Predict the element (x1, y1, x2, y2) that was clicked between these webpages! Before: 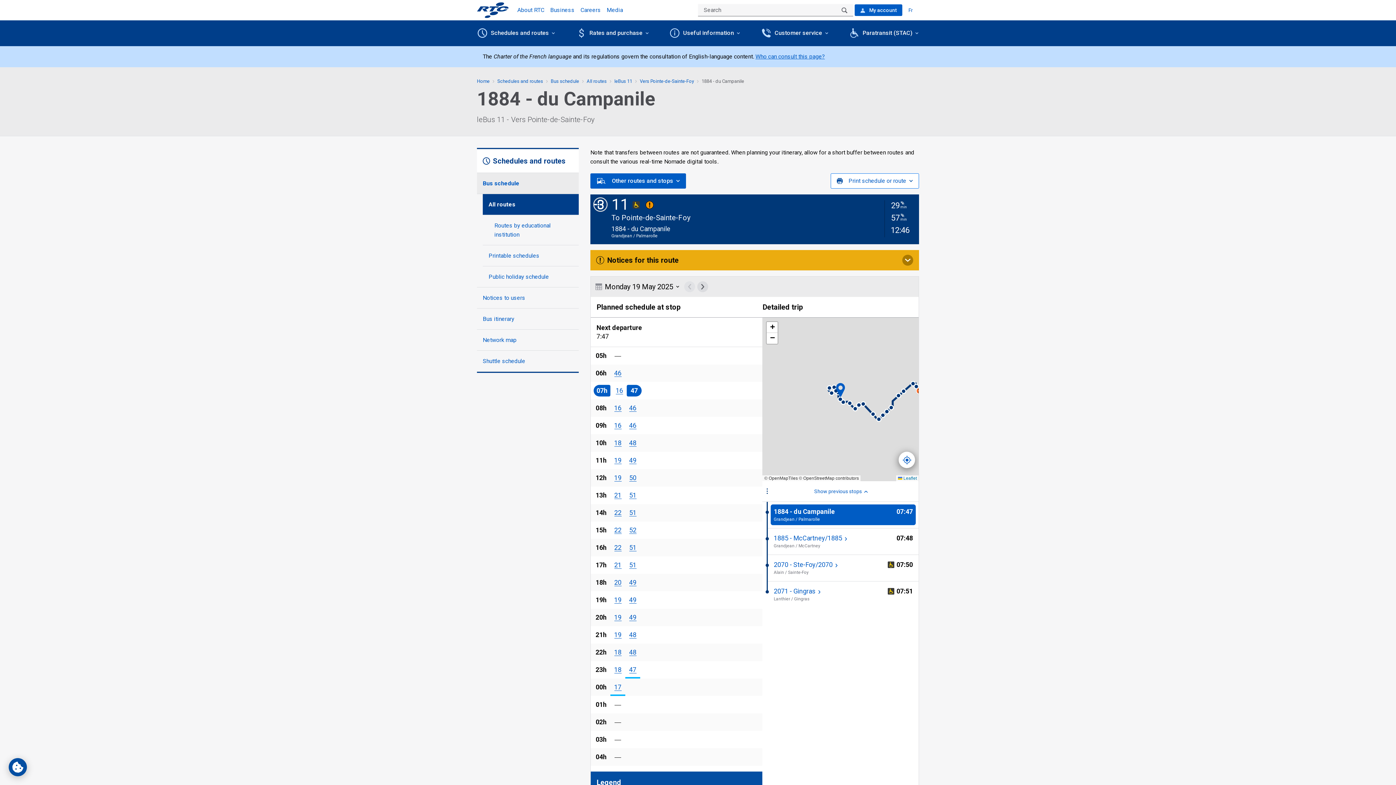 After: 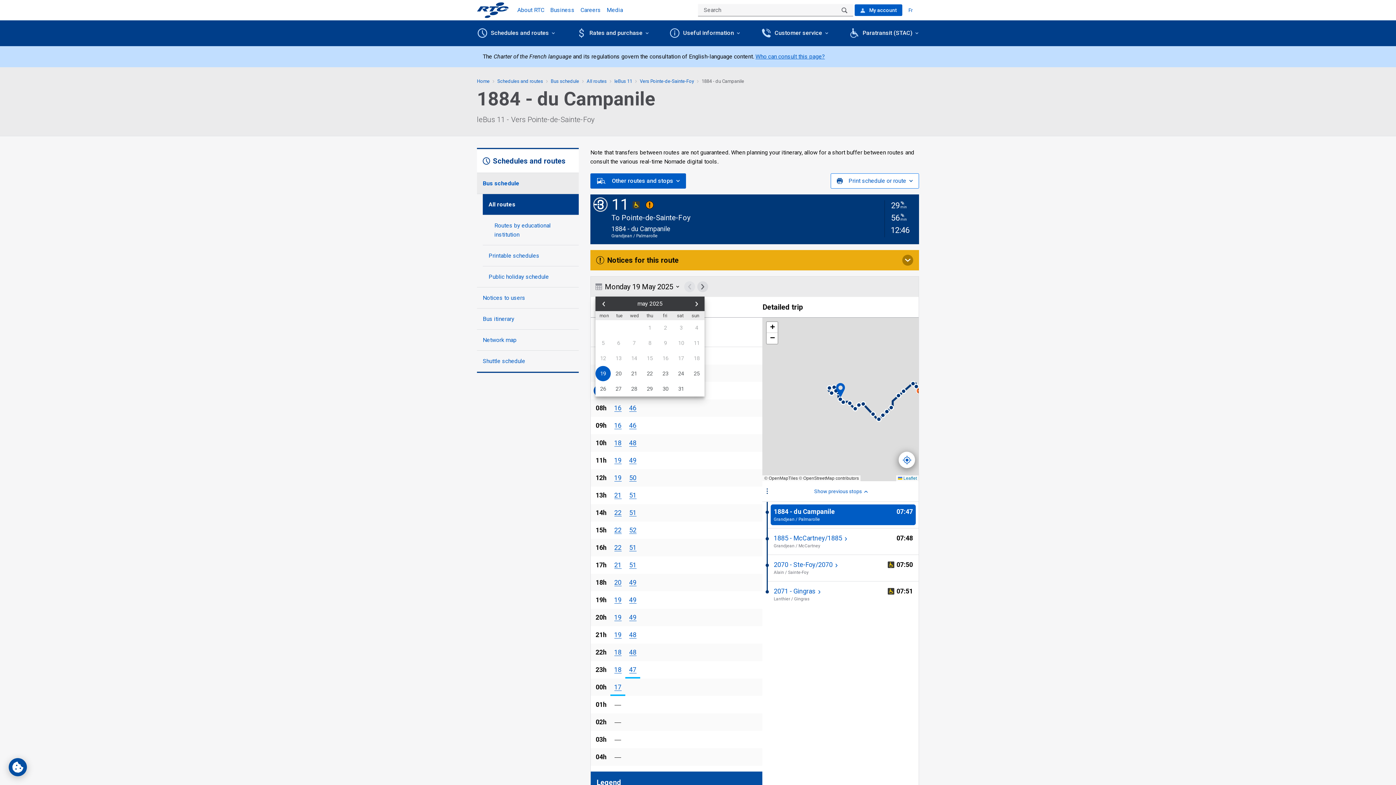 Action: bbox: (595, 282, 682, 291) label: Monday 19 May 2025, Click to change travel date